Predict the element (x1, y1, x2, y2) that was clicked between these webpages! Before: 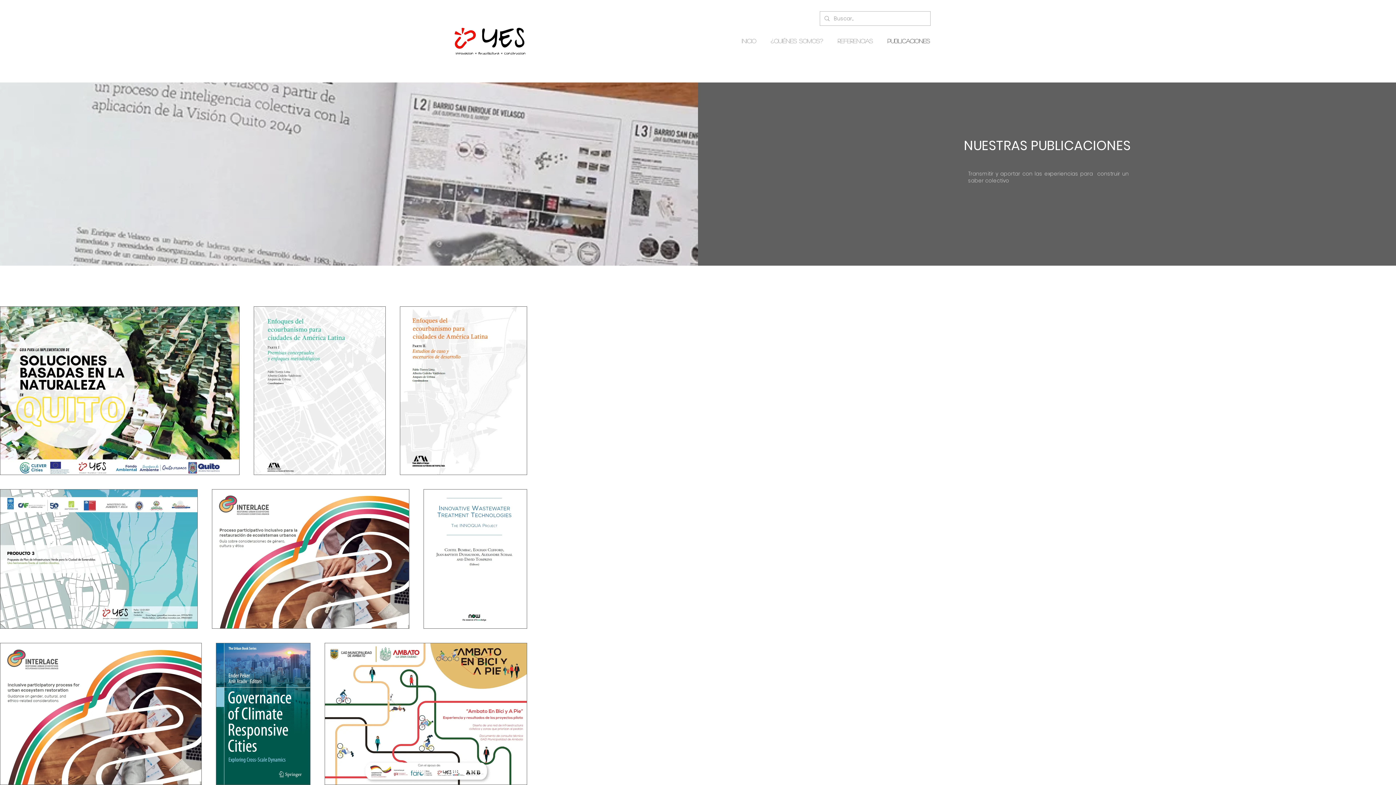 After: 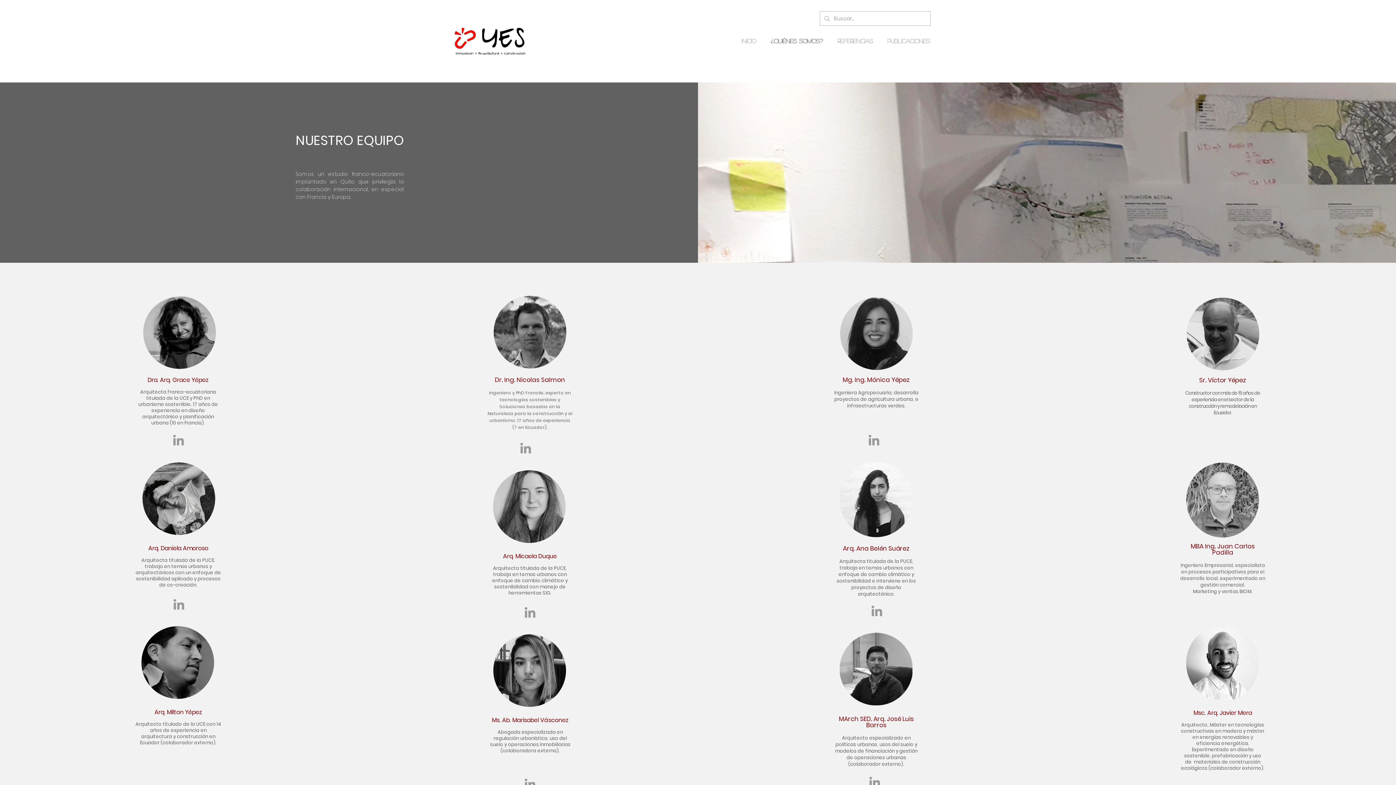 Action: label: ¿QUIÉNES SOMOS? bbox: (763, 36, 830, 45)